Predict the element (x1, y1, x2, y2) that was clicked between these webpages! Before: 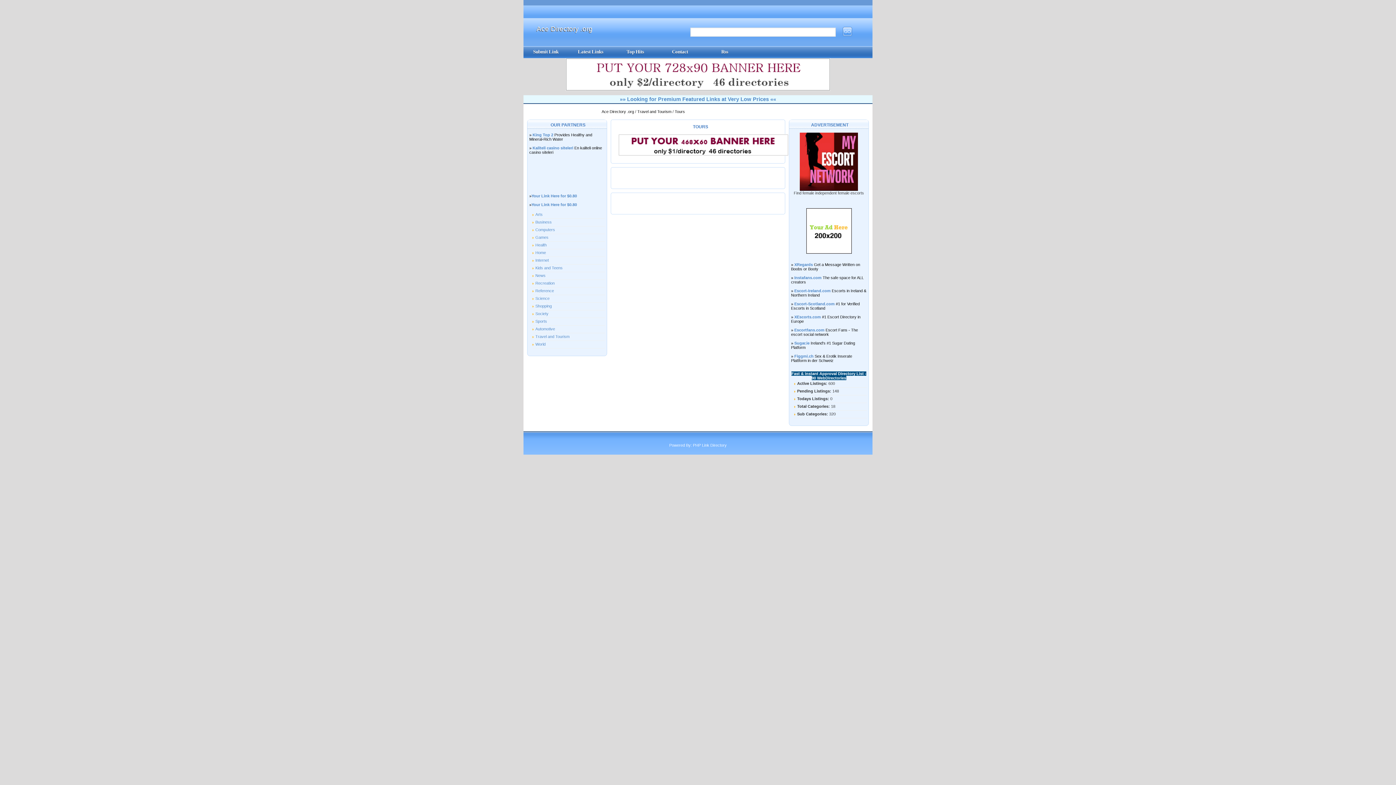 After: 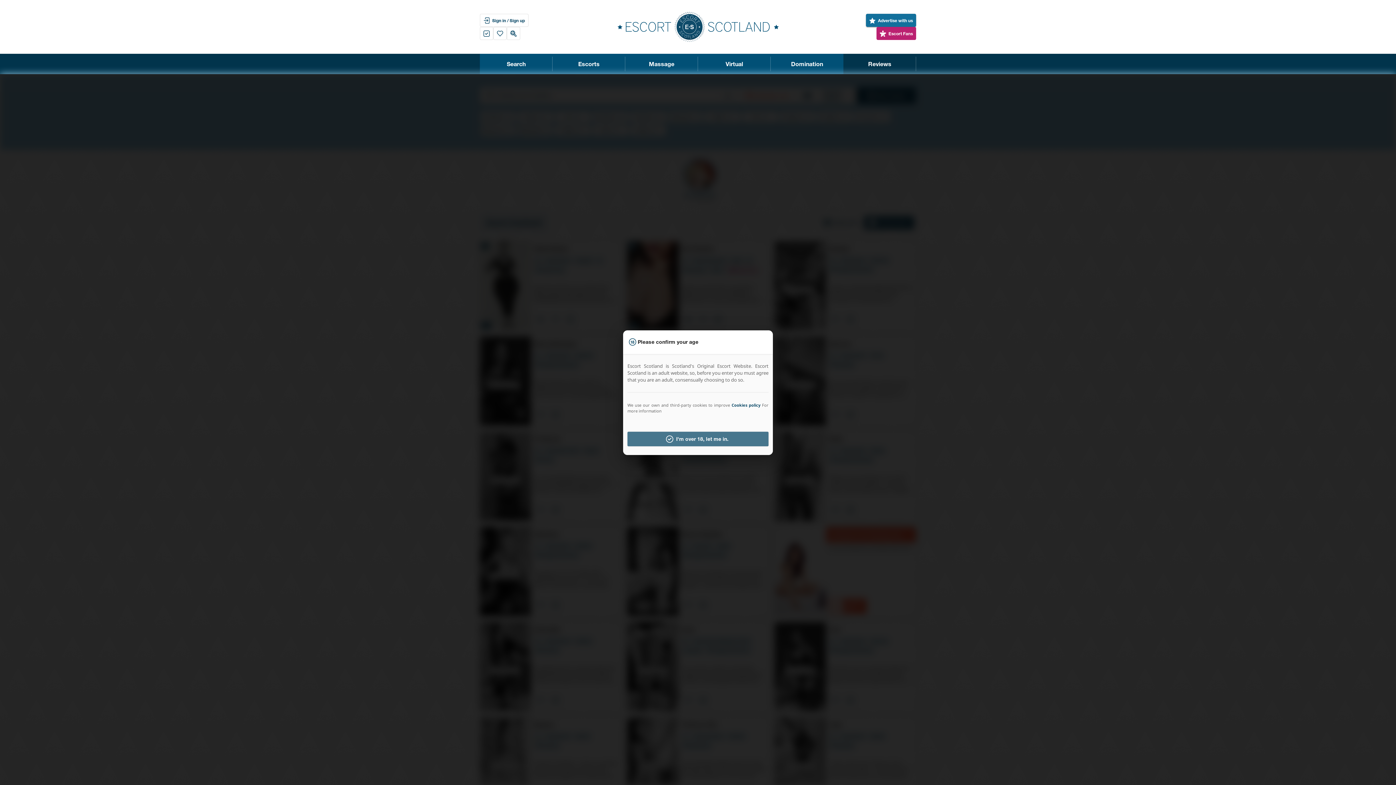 Action: bbox: (794, 301, 834, 306) label: Escort-Scotland.com